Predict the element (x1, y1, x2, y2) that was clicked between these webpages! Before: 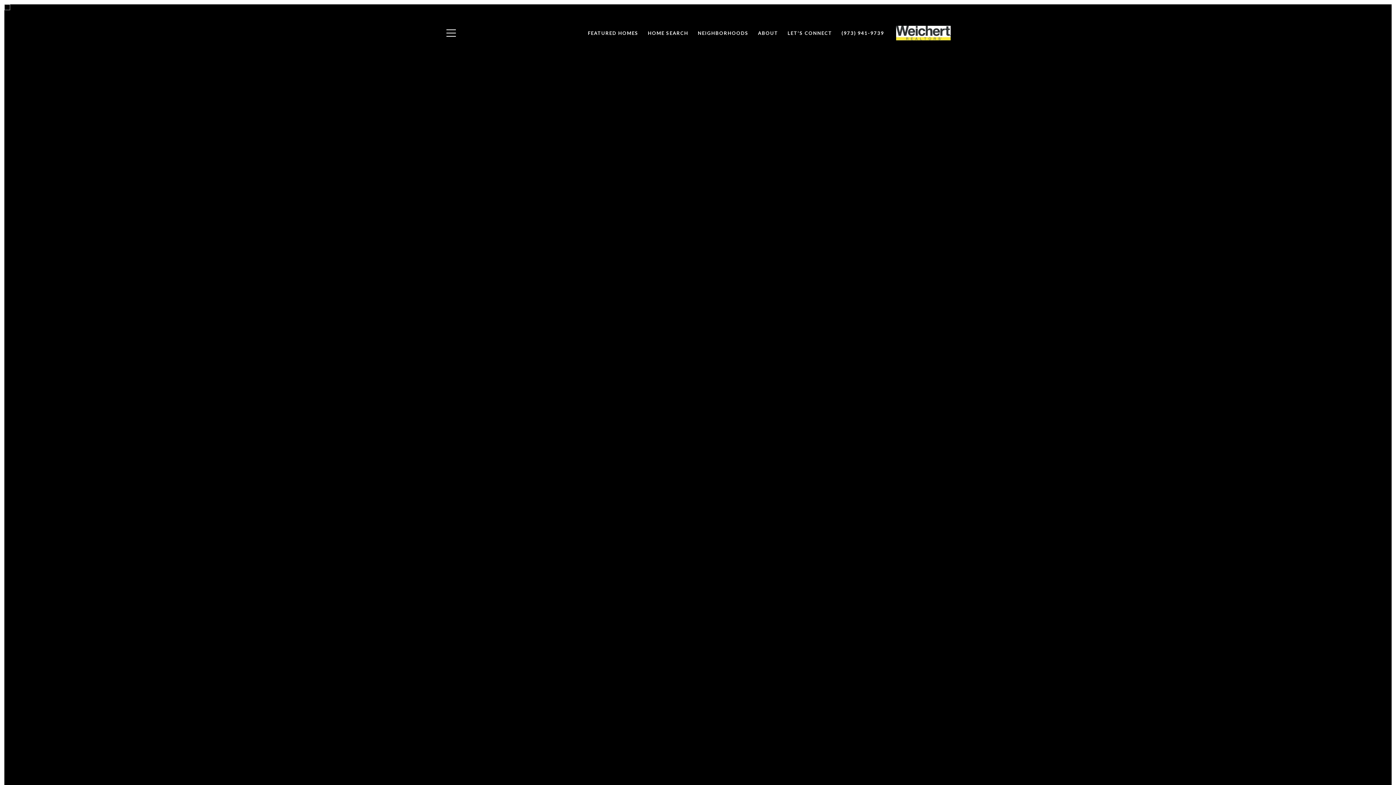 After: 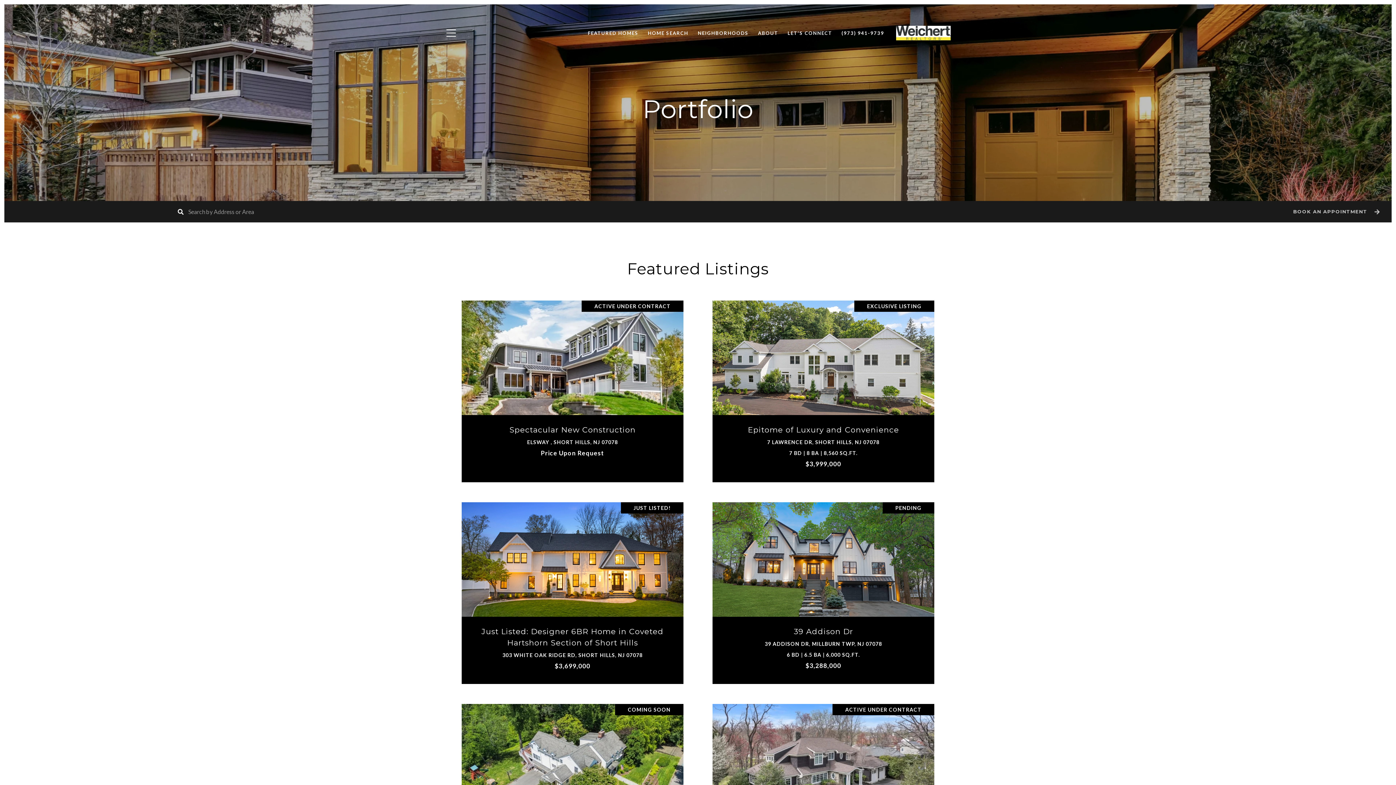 Action: label: FEATURED HOMES bbox: (583, 26, 643, 40)